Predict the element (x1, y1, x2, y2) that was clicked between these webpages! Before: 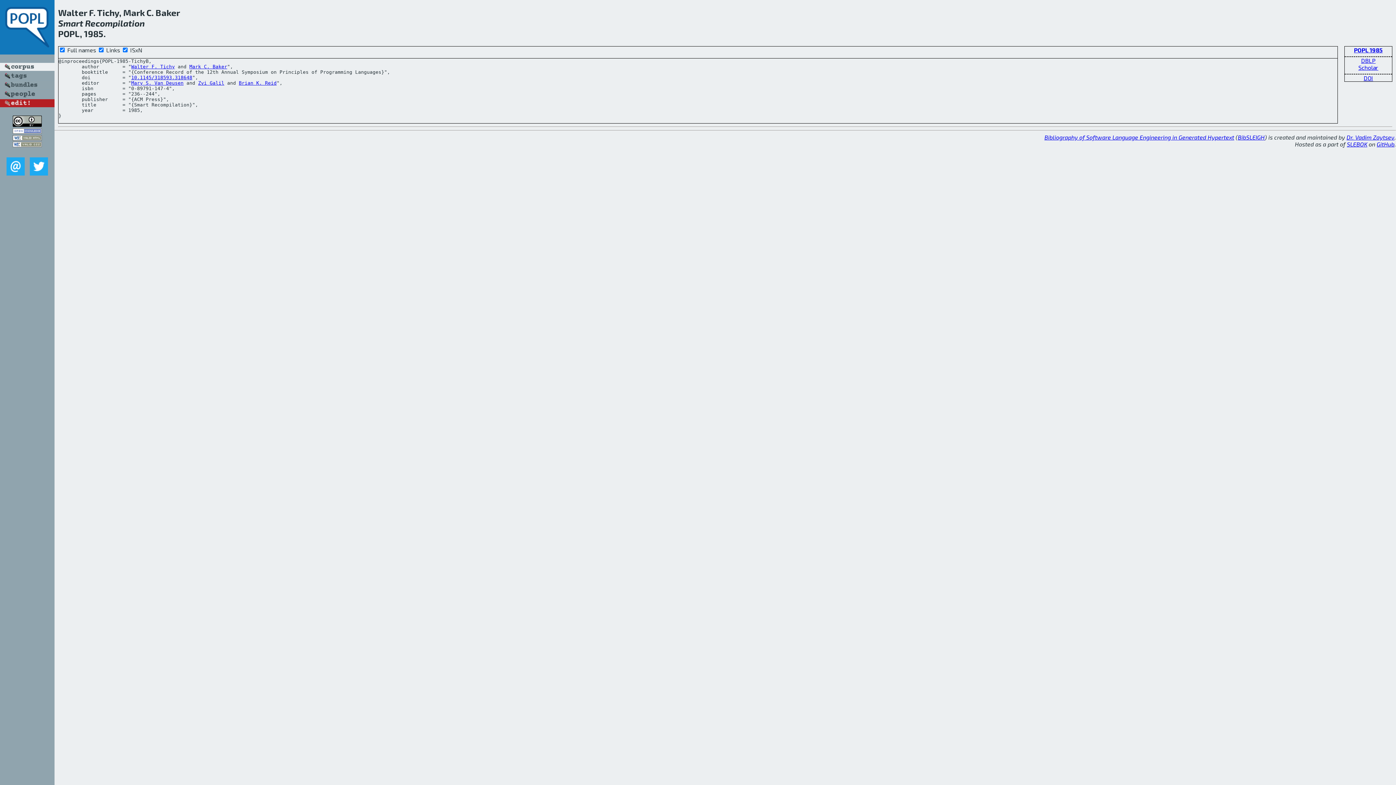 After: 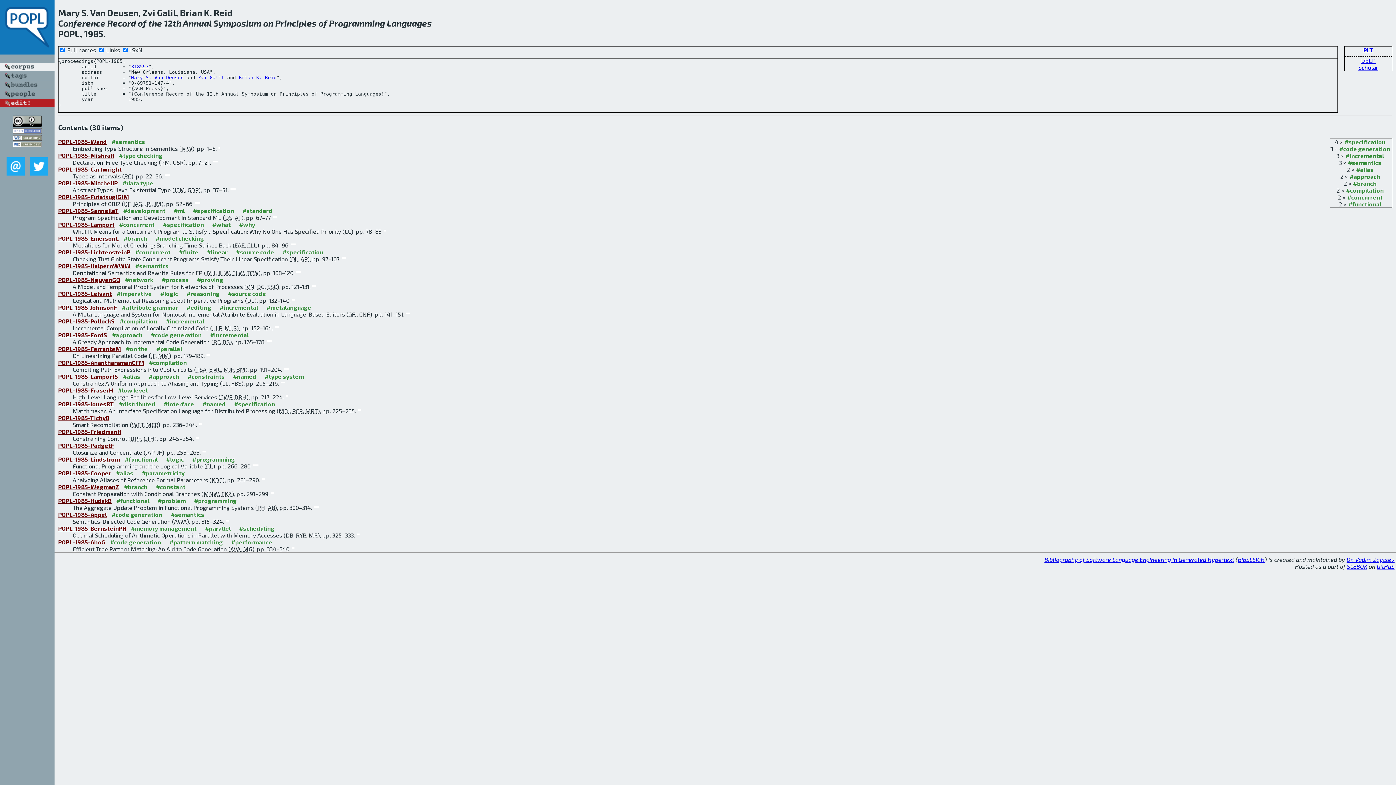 Action: bbox: (1352, 44, 1384, 55) label: POPL 1985